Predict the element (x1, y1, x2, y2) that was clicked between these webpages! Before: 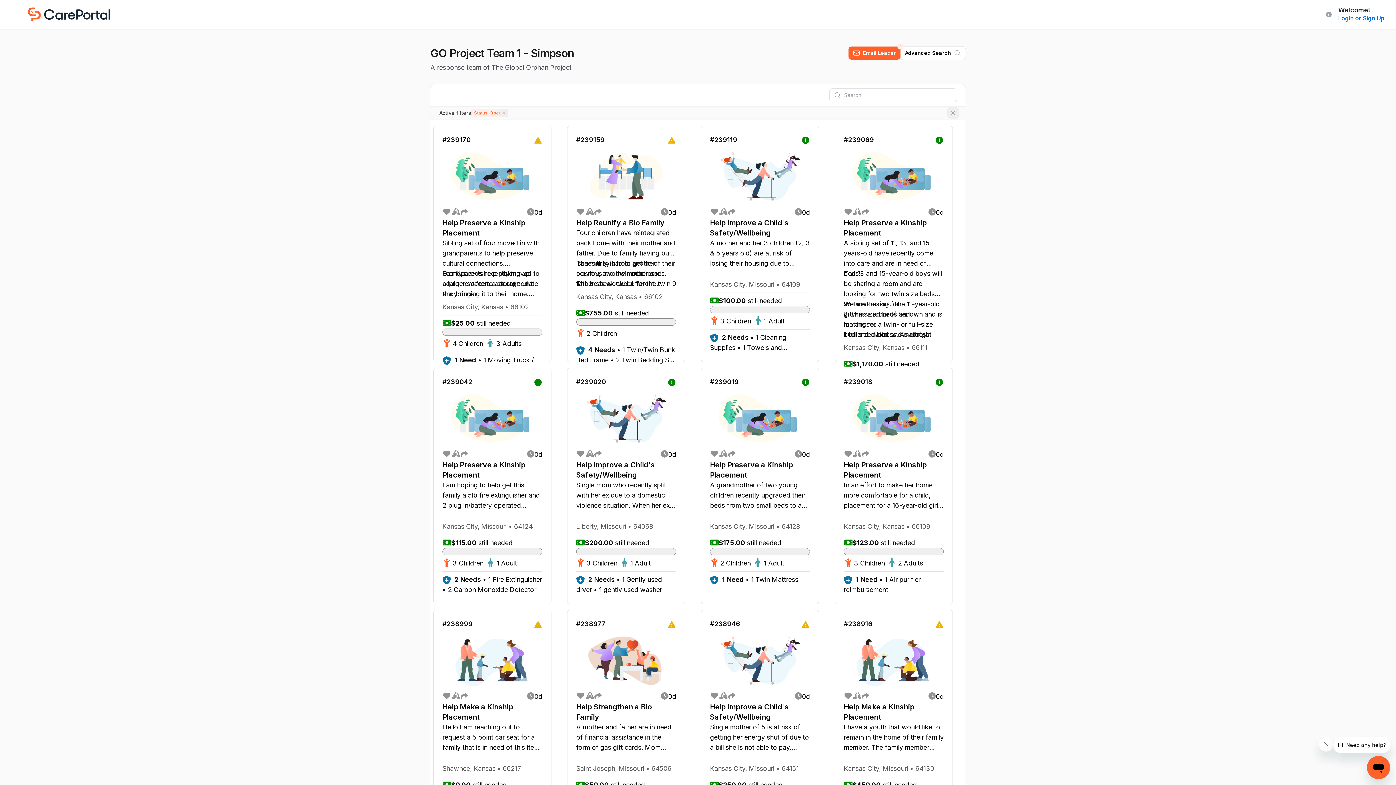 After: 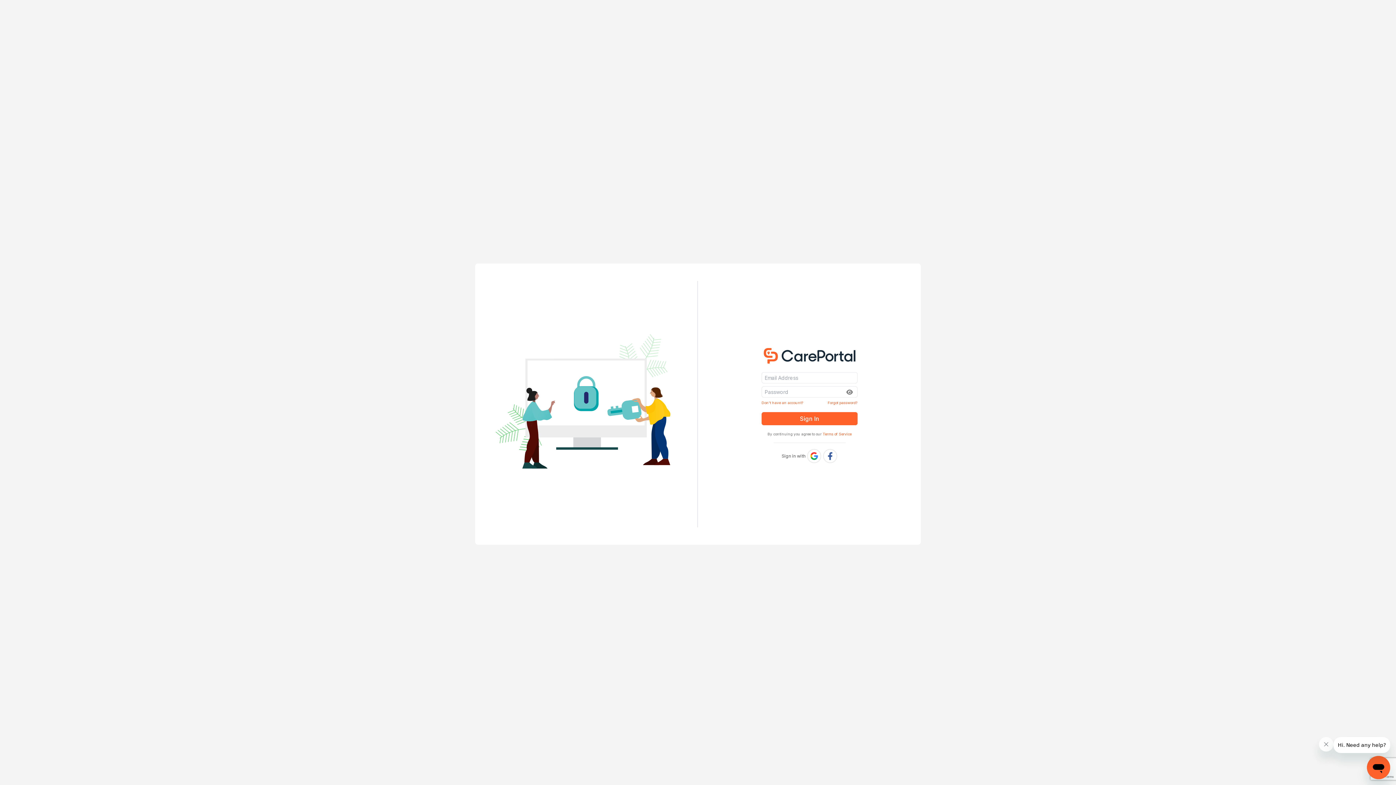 Action: bbox: (26, 4, 113, 24)